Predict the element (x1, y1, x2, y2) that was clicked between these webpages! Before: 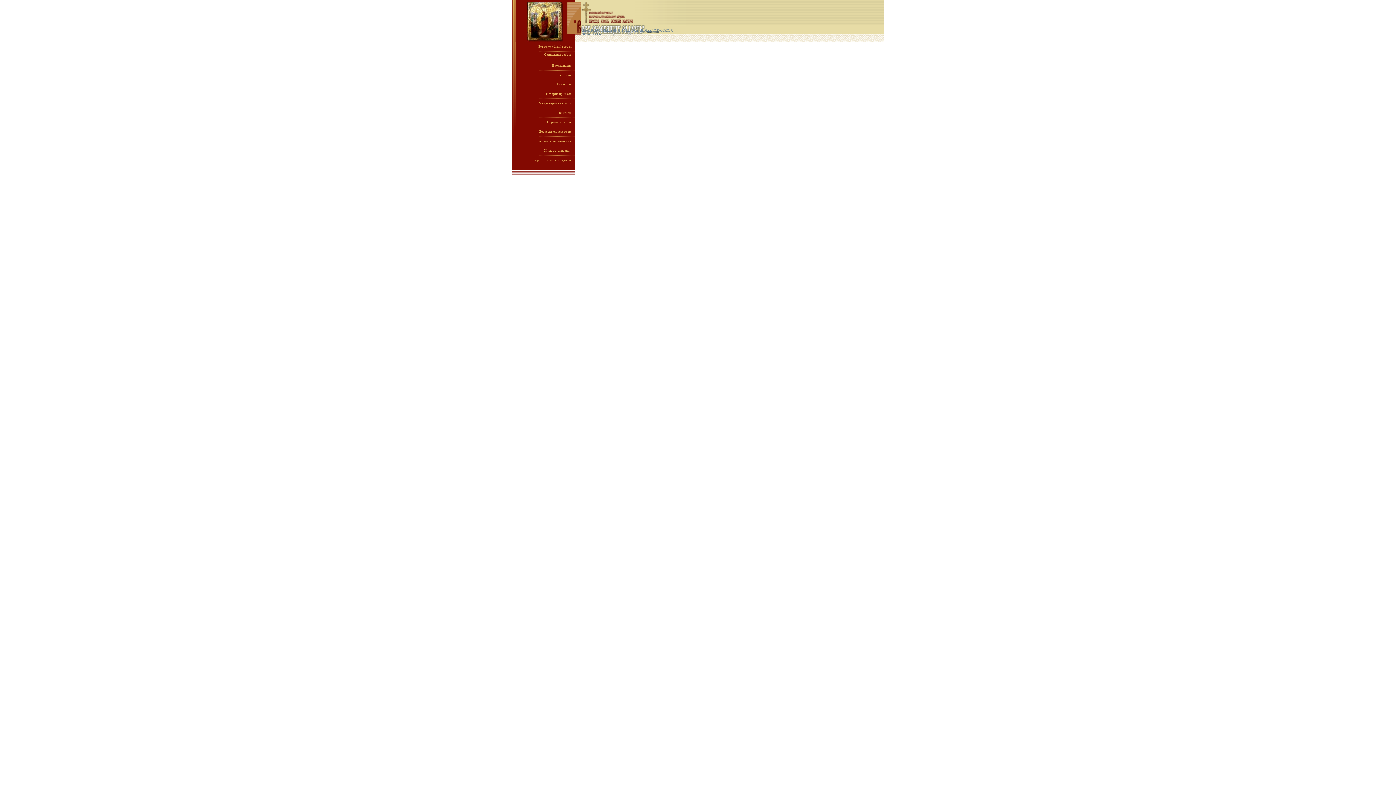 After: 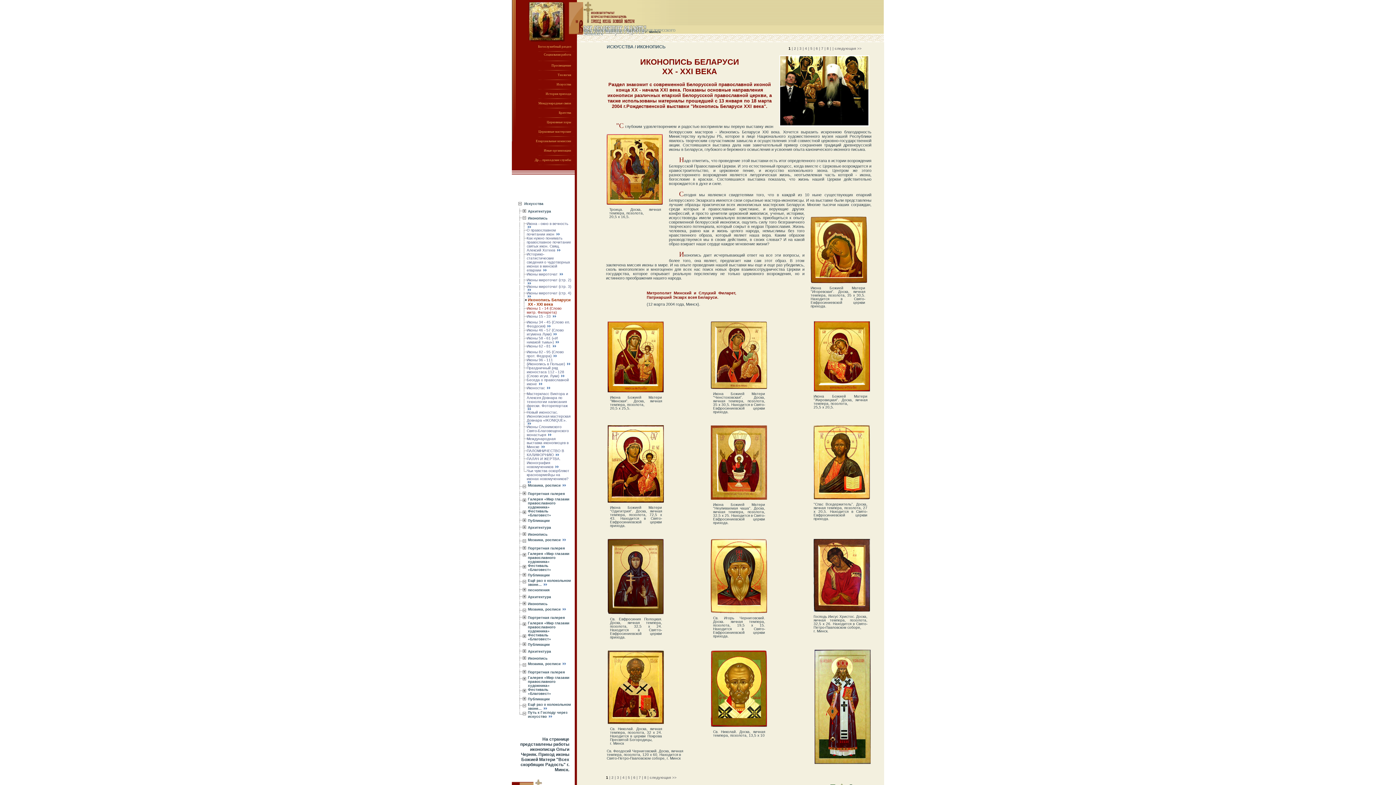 Action: label: Искусства bbox: (557, 82, 571, 86)